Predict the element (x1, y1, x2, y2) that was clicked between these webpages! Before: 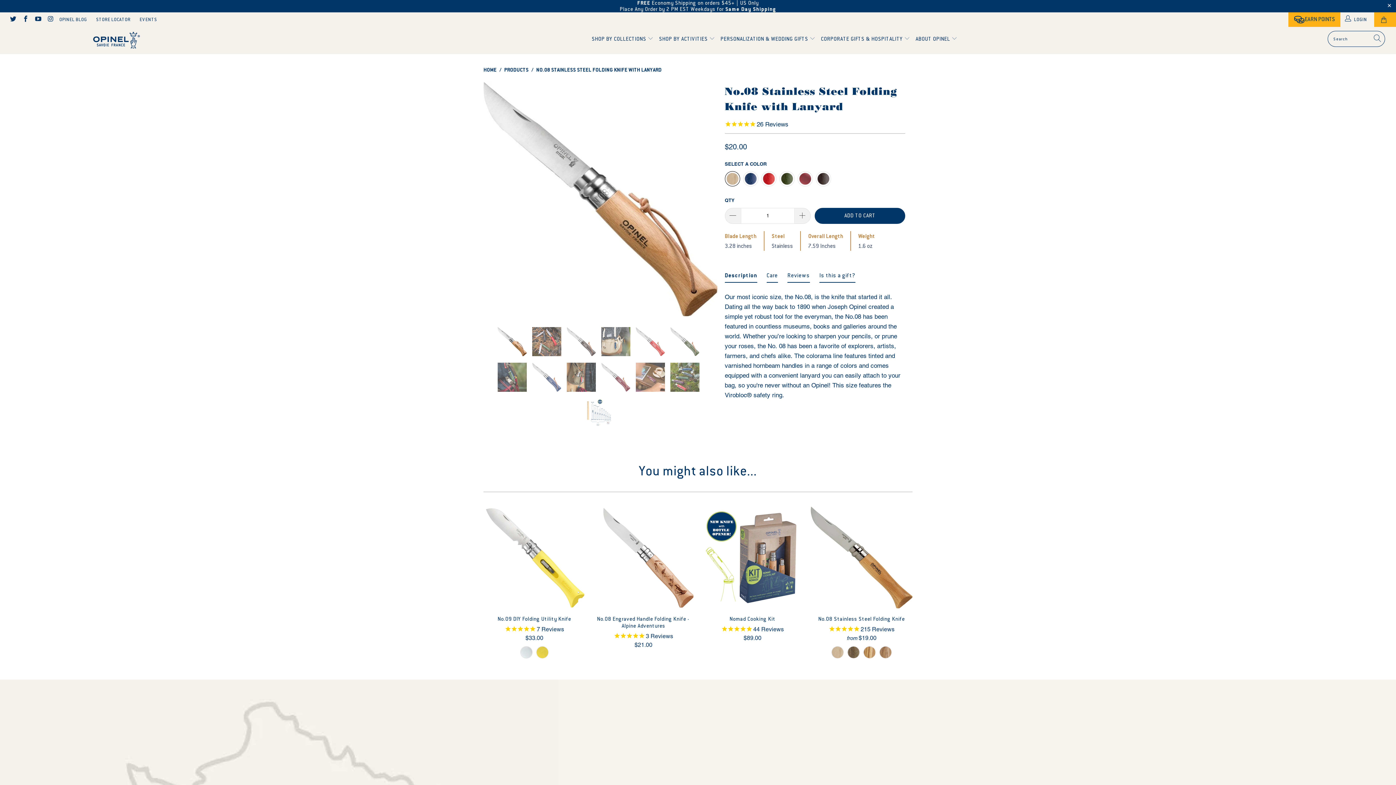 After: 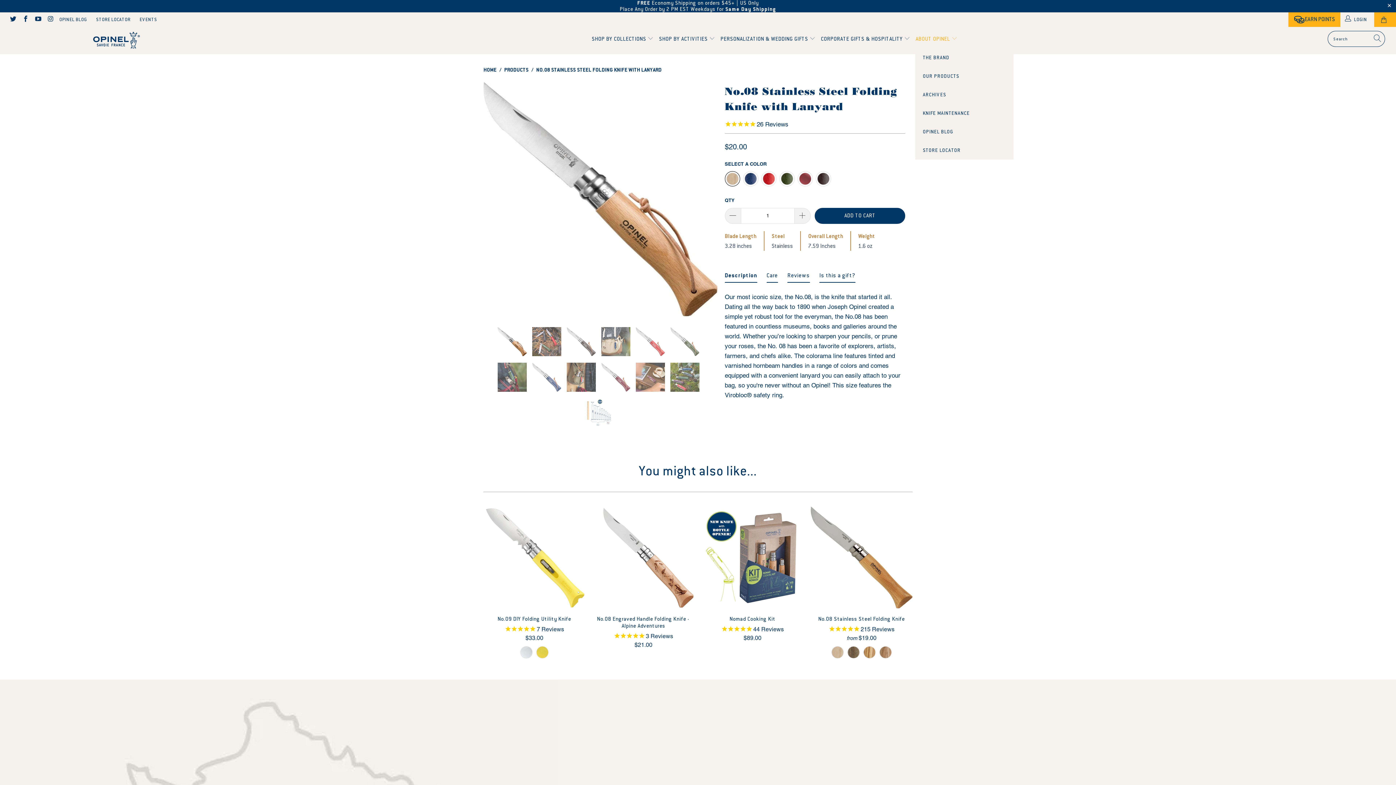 Action: label: ABOUT OPINEL  bbox: (915, 29, 957, 48)